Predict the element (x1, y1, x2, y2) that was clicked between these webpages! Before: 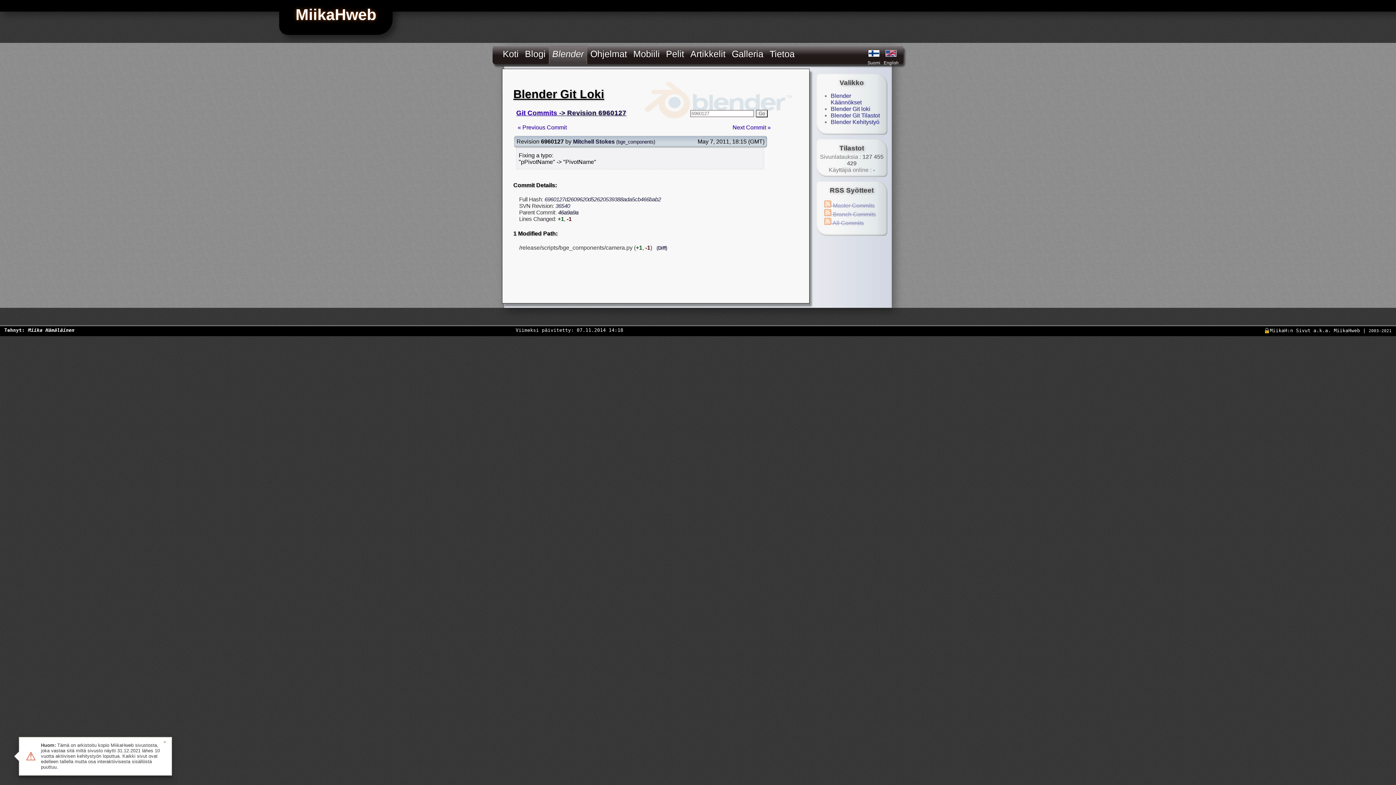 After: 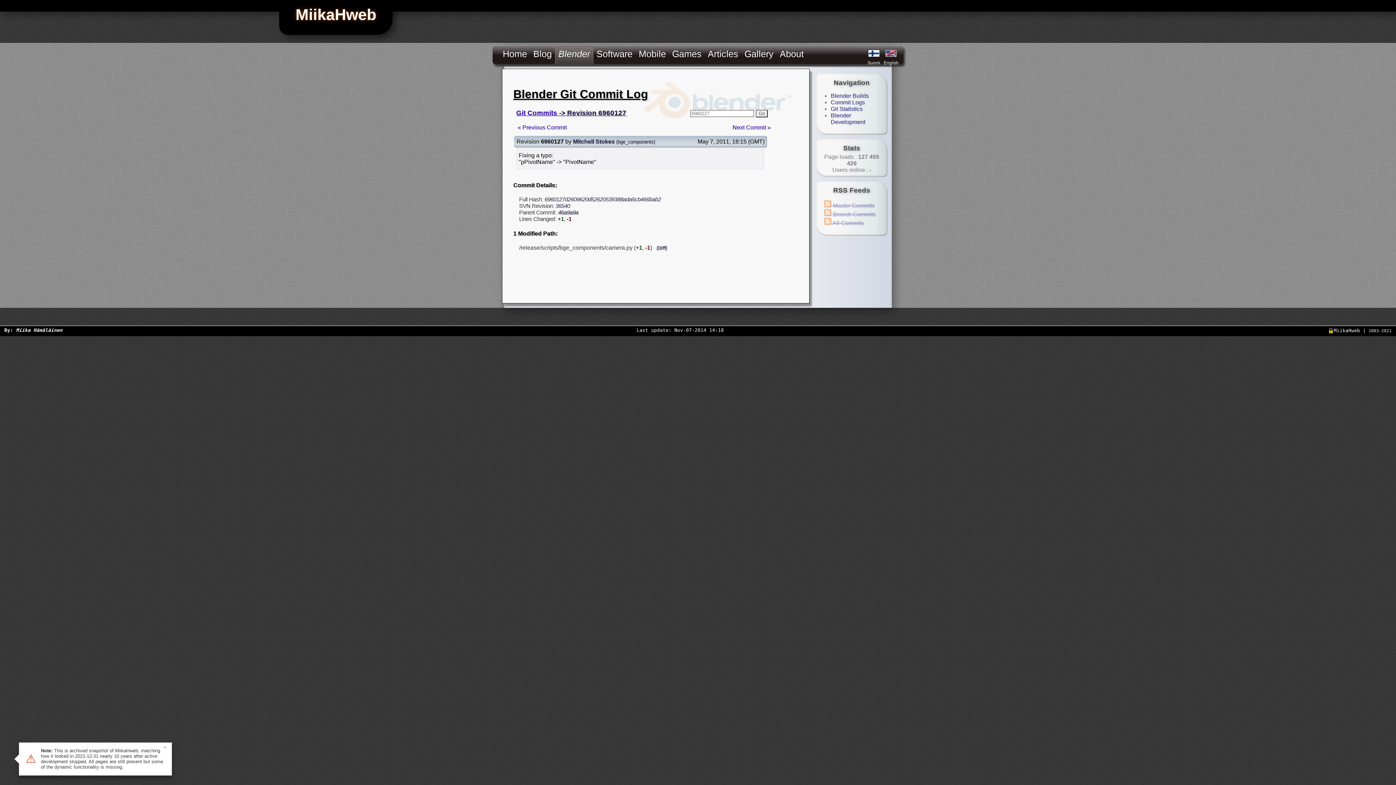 Action: bbox: (885, 48, 896, 58)